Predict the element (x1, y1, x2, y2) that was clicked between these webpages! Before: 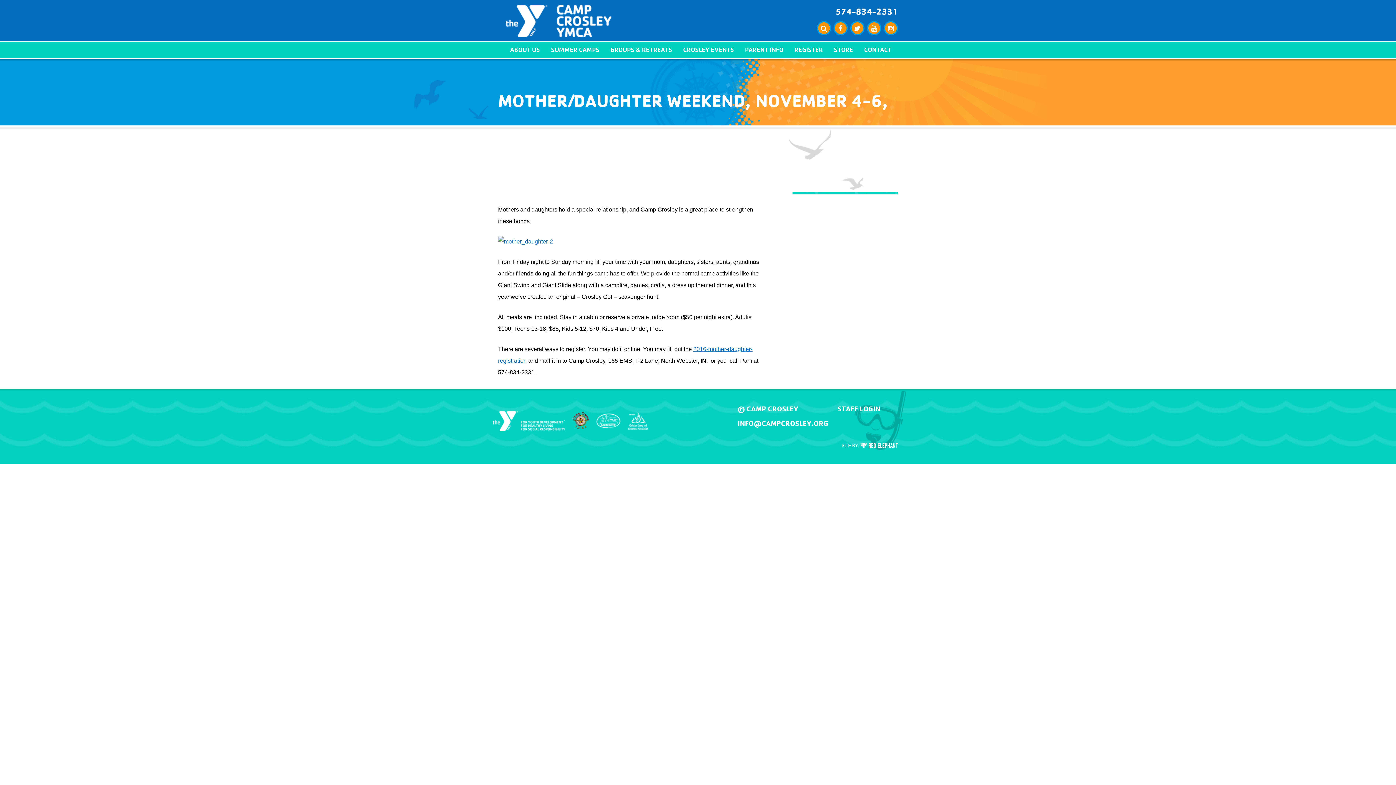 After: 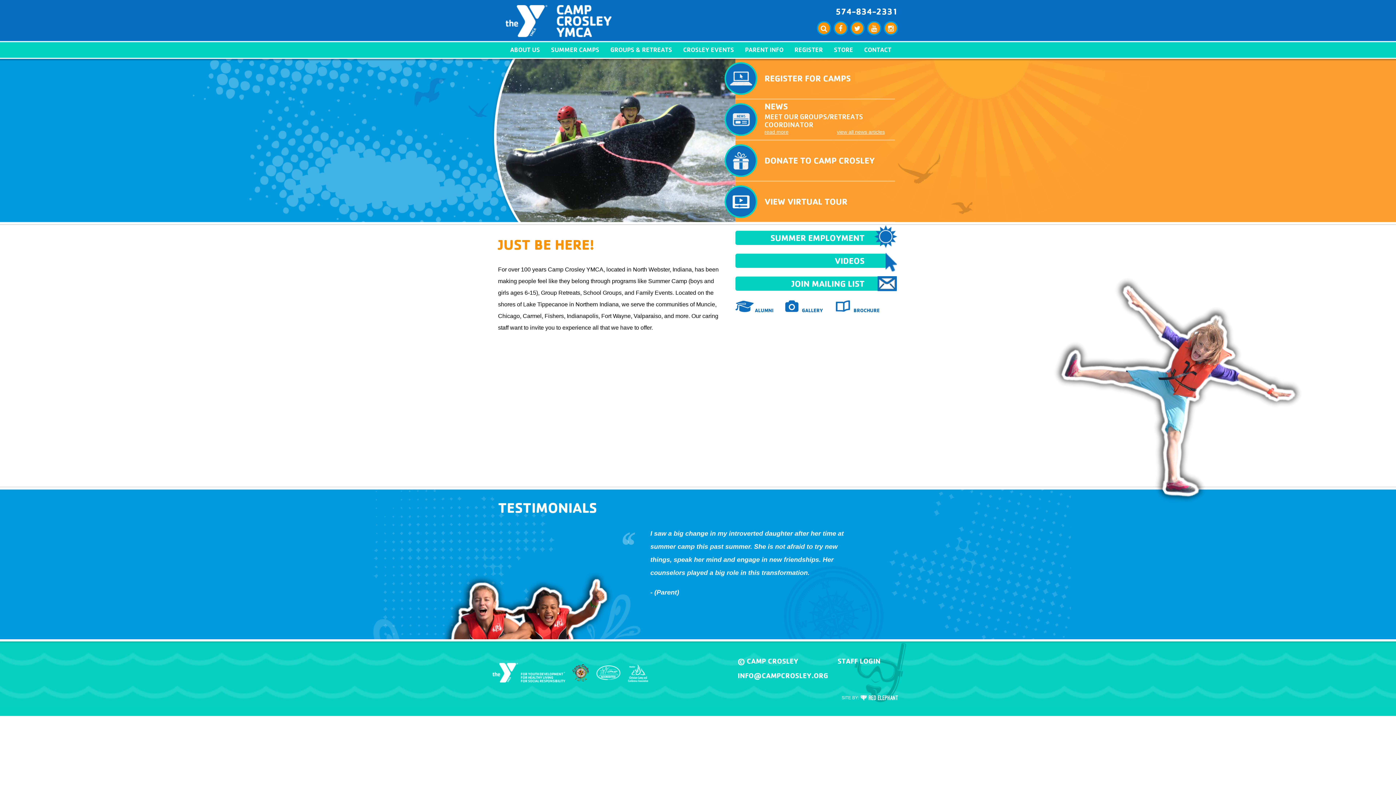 Action: label: Camp Crosley bbox: (572, 412, 589, 429)